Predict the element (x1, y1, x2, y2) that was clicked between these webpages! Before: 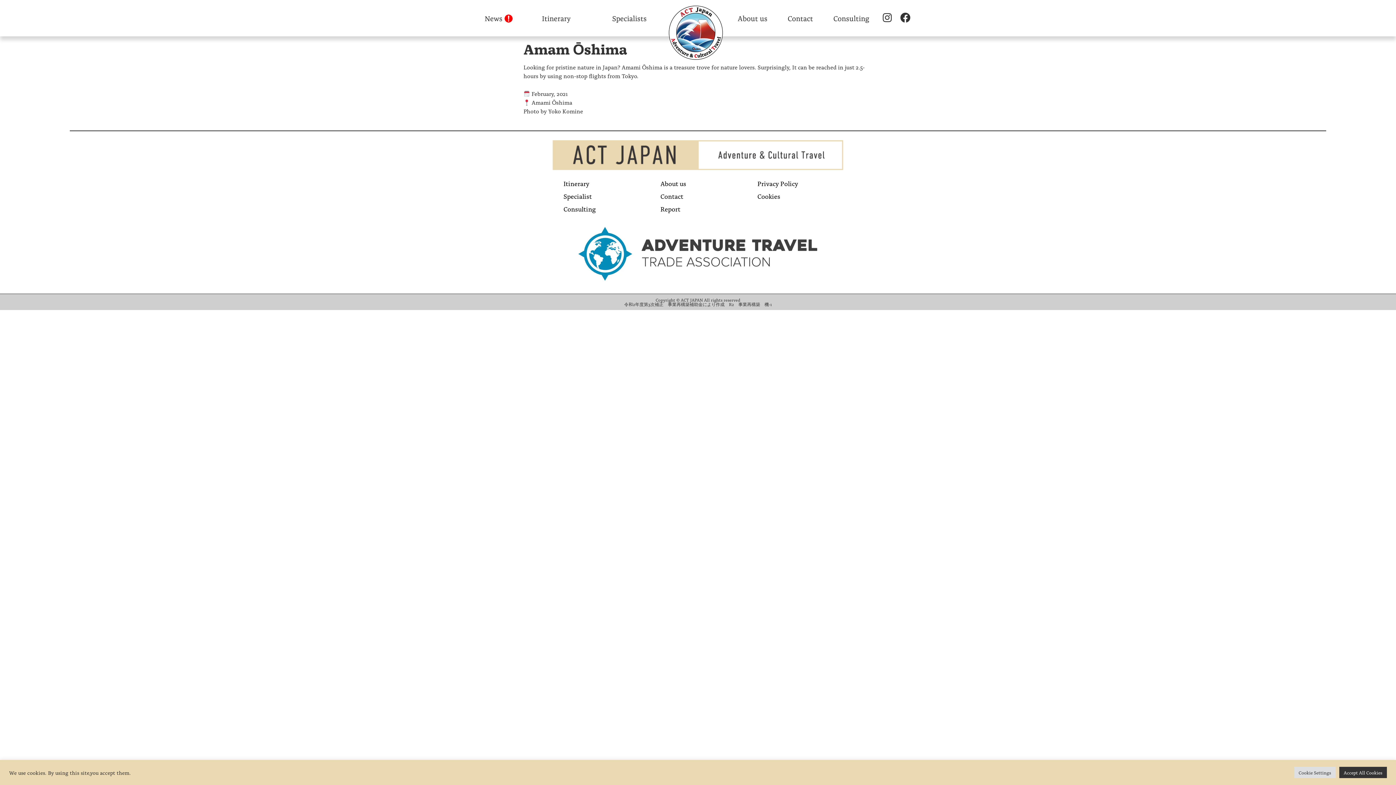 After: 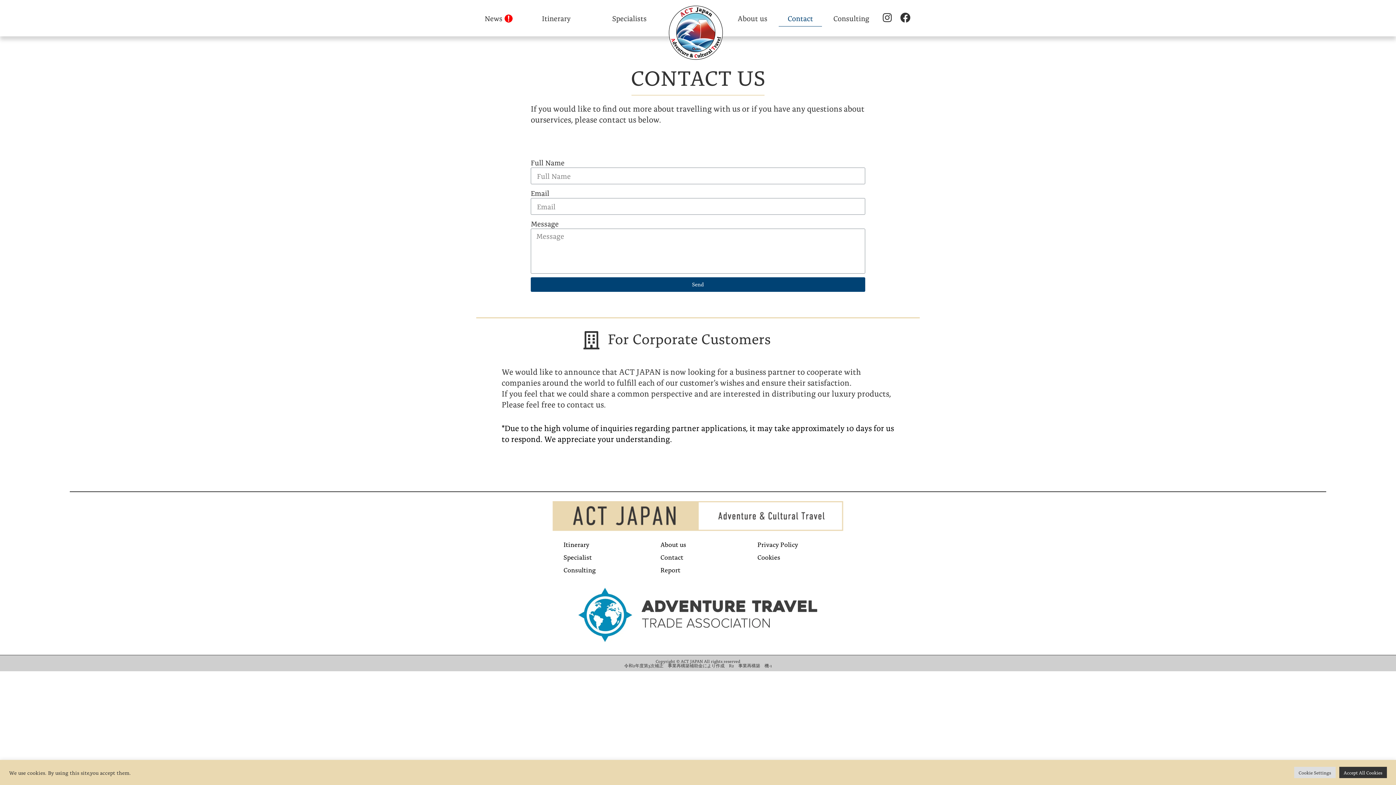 Action: label: Contact bbox: (778, 9, 822, 26)